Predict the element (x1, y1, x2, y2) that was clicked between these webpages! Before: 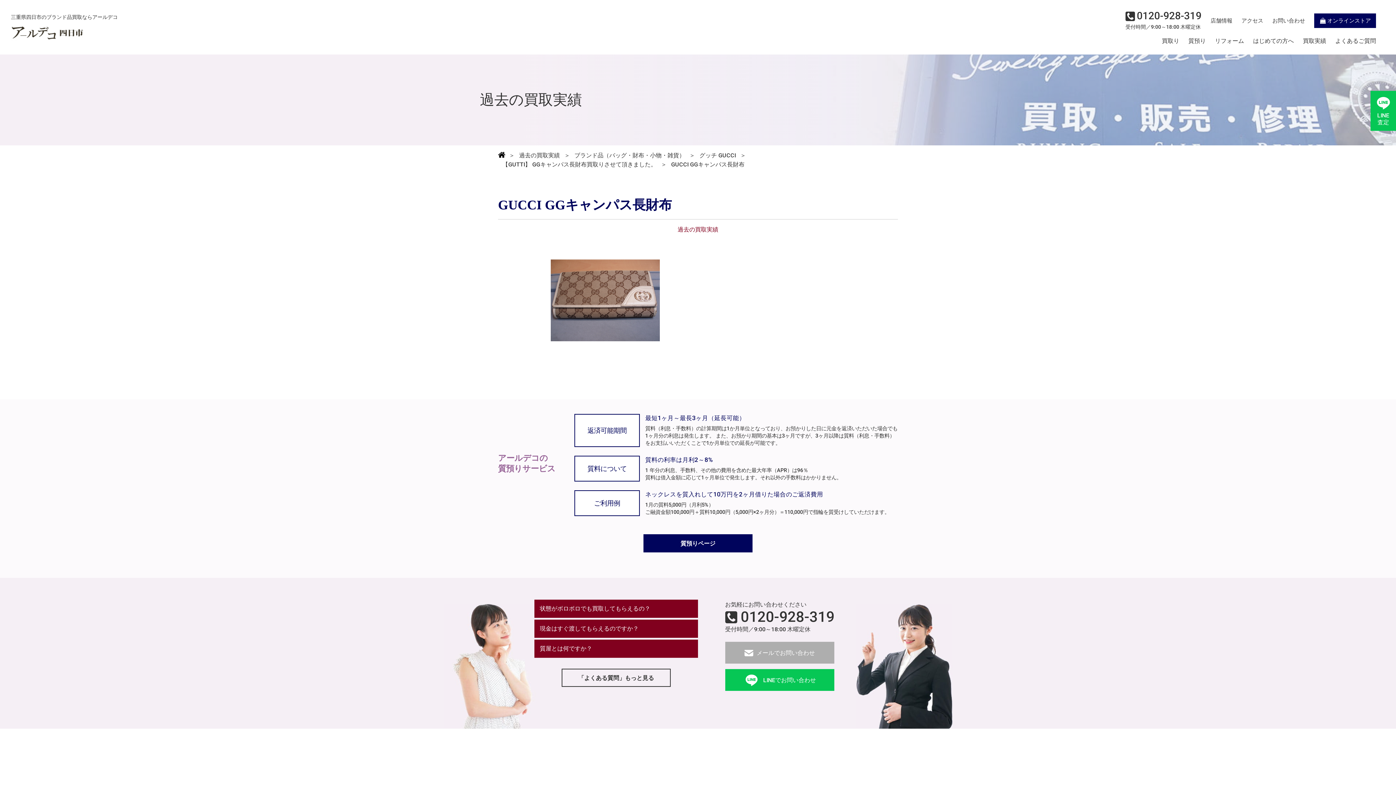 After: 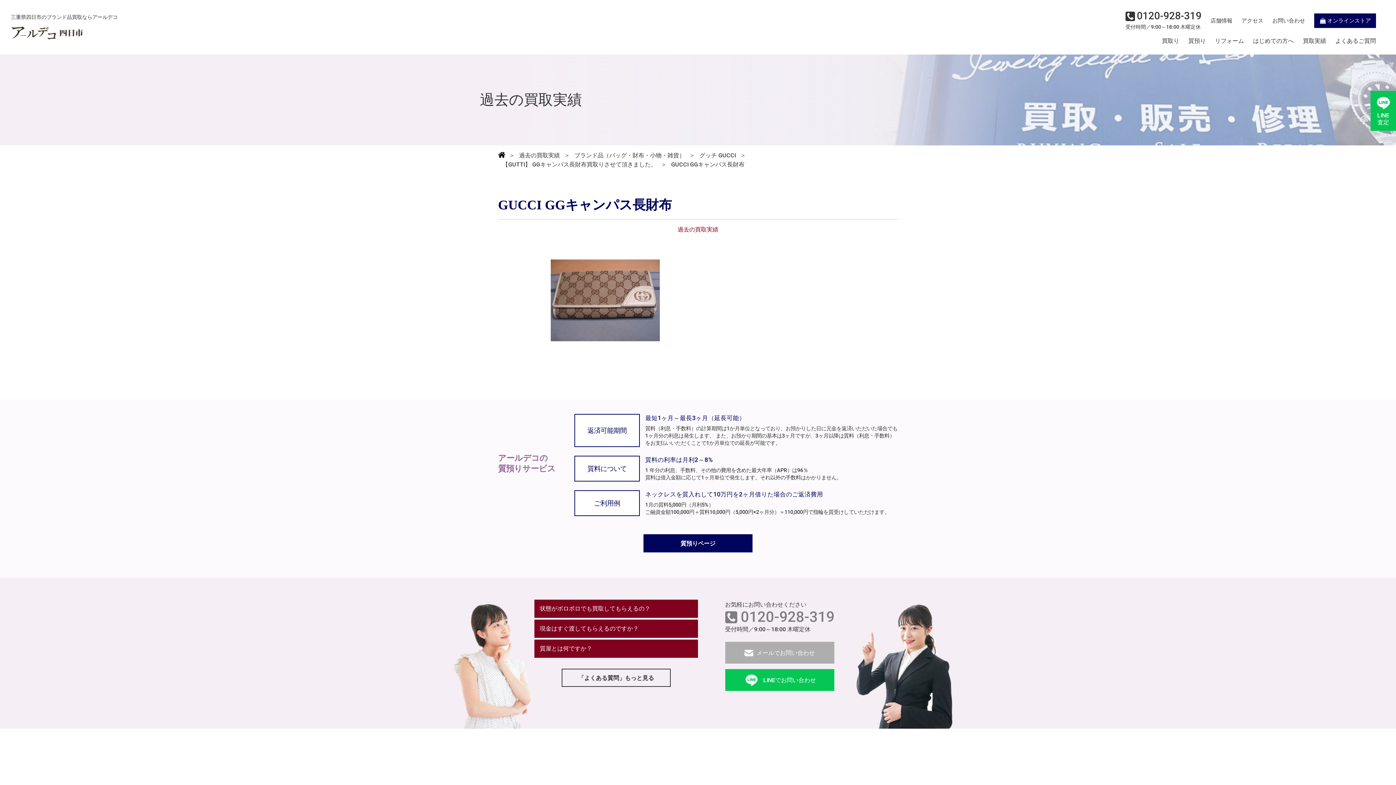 Action: bbox: (725, 610, 834, 624) label: 0120-928-319